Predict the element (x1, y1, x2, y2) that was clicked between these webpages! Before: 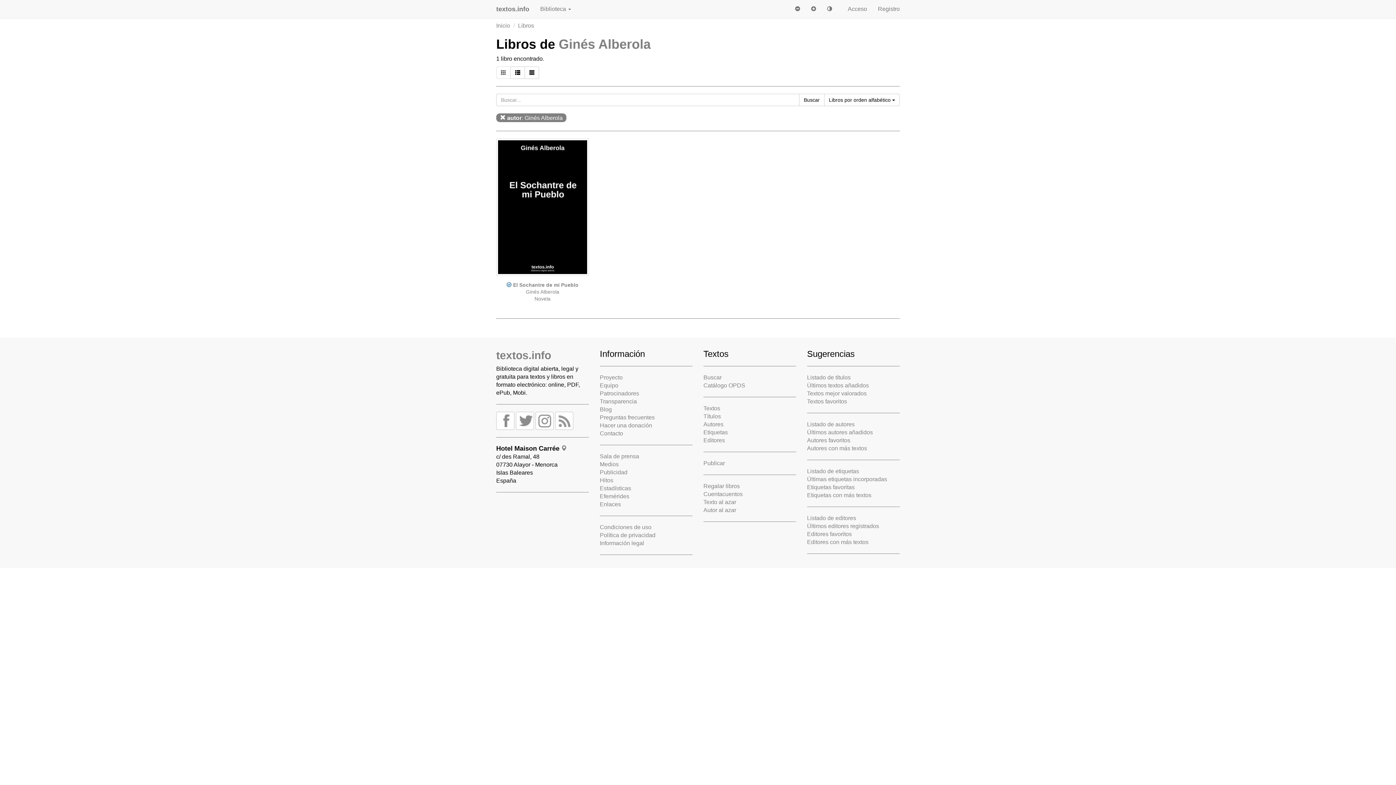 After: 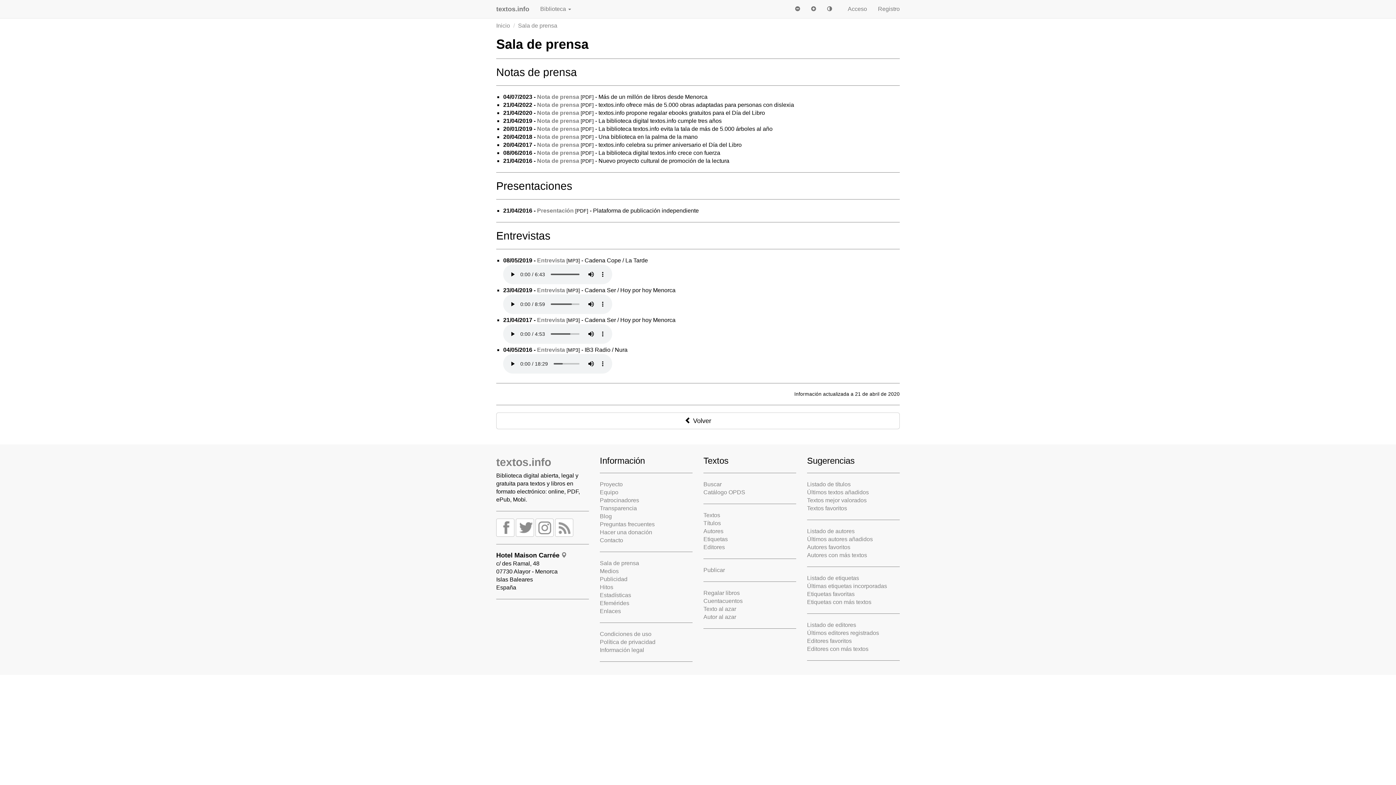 Action: label: Sala de prensa bbox: (600, 453, 639, 459)